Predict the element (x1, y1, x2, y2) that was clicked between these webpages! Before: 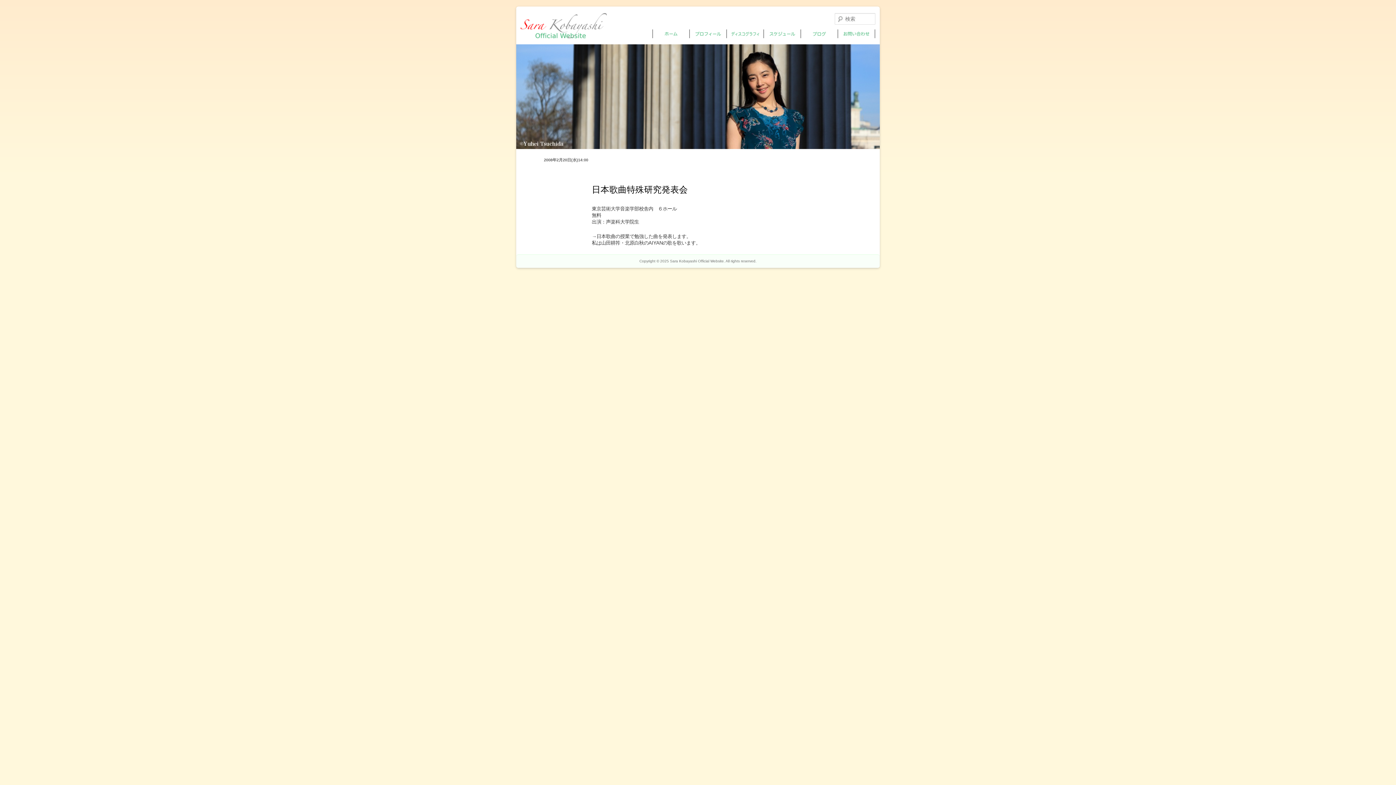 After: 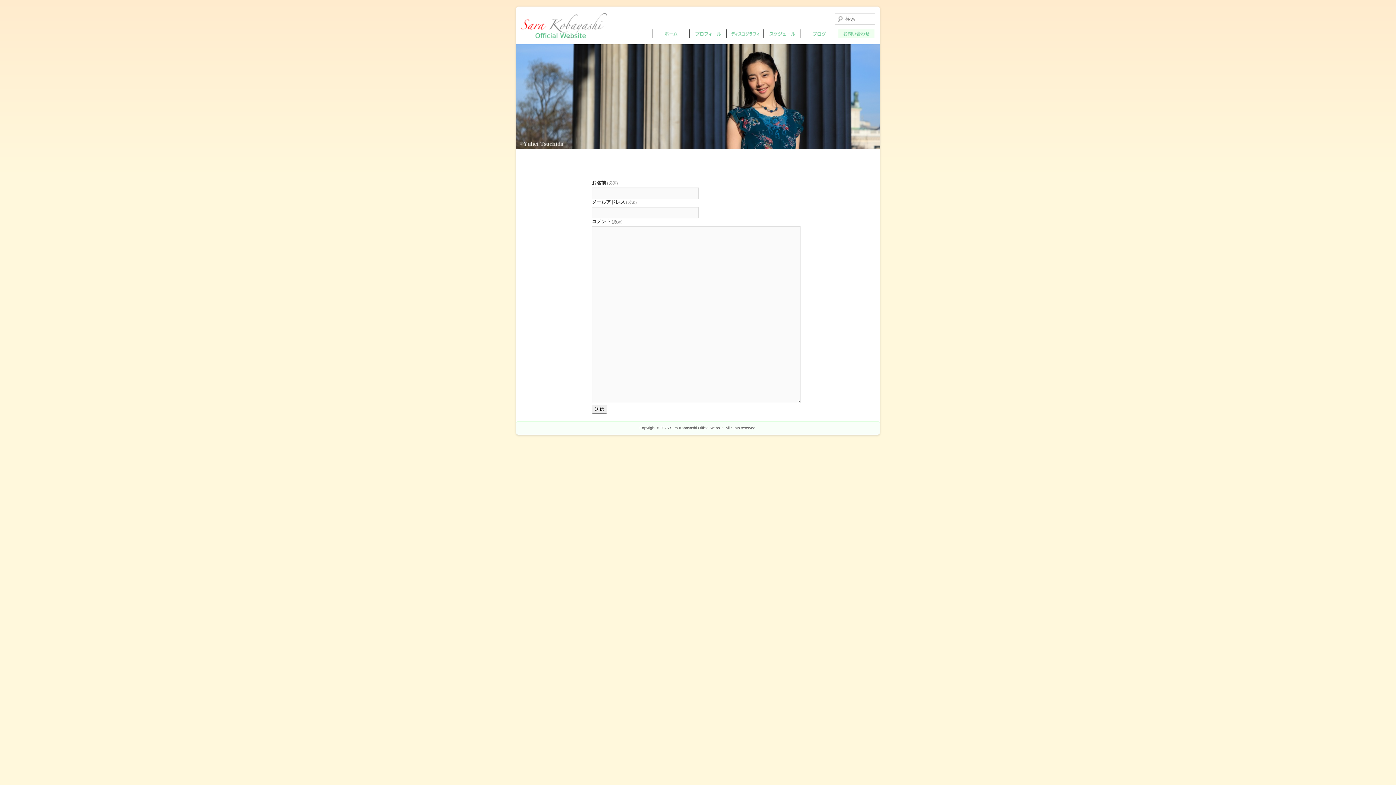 Action: bbox: (838, 29, 875, 38)